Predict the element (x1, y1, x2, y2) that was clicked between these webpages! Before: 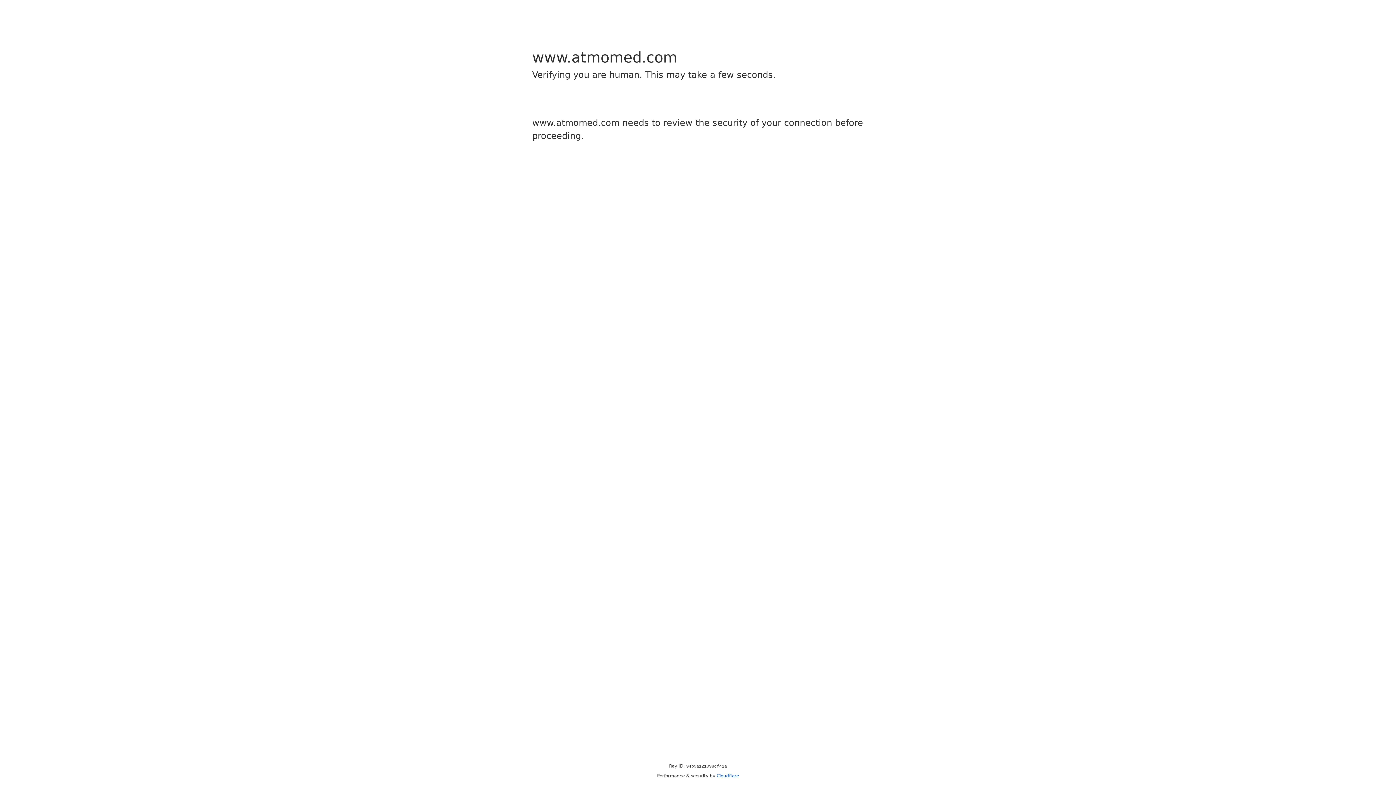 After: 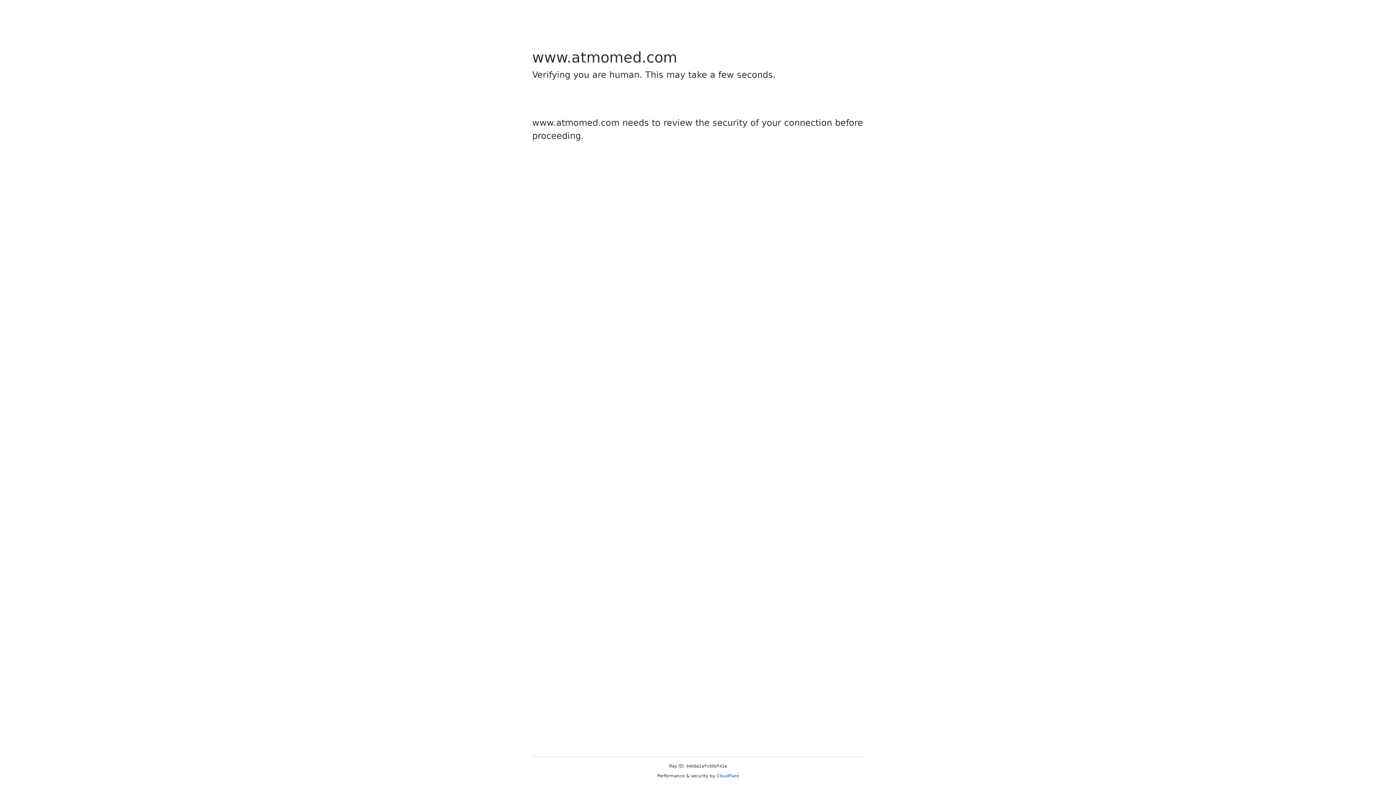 Action: label: Cloudflare bbox: (716, 773, 739, 778)